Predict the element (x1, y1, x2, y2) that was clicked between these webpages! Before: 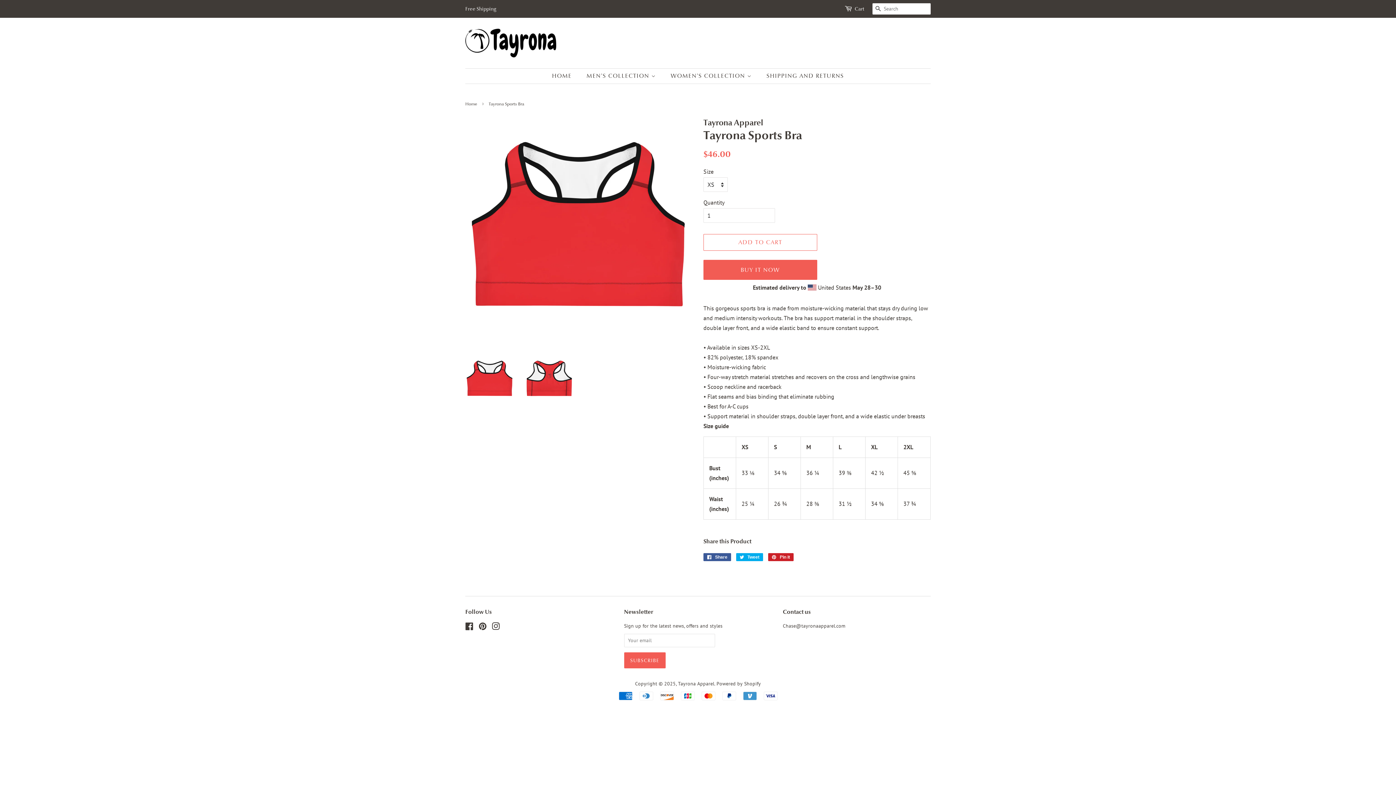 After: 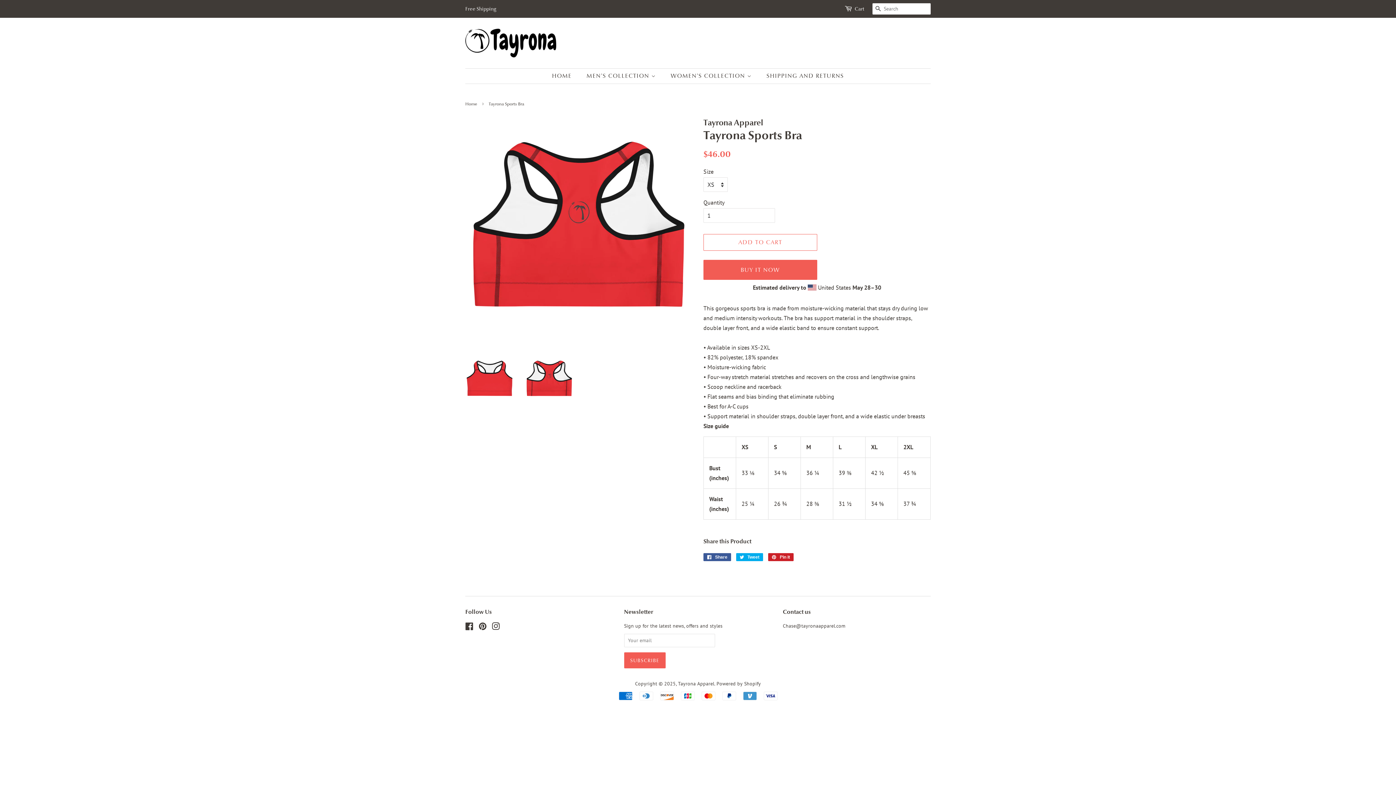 Action: bbox: (525, 355, 573, 404)